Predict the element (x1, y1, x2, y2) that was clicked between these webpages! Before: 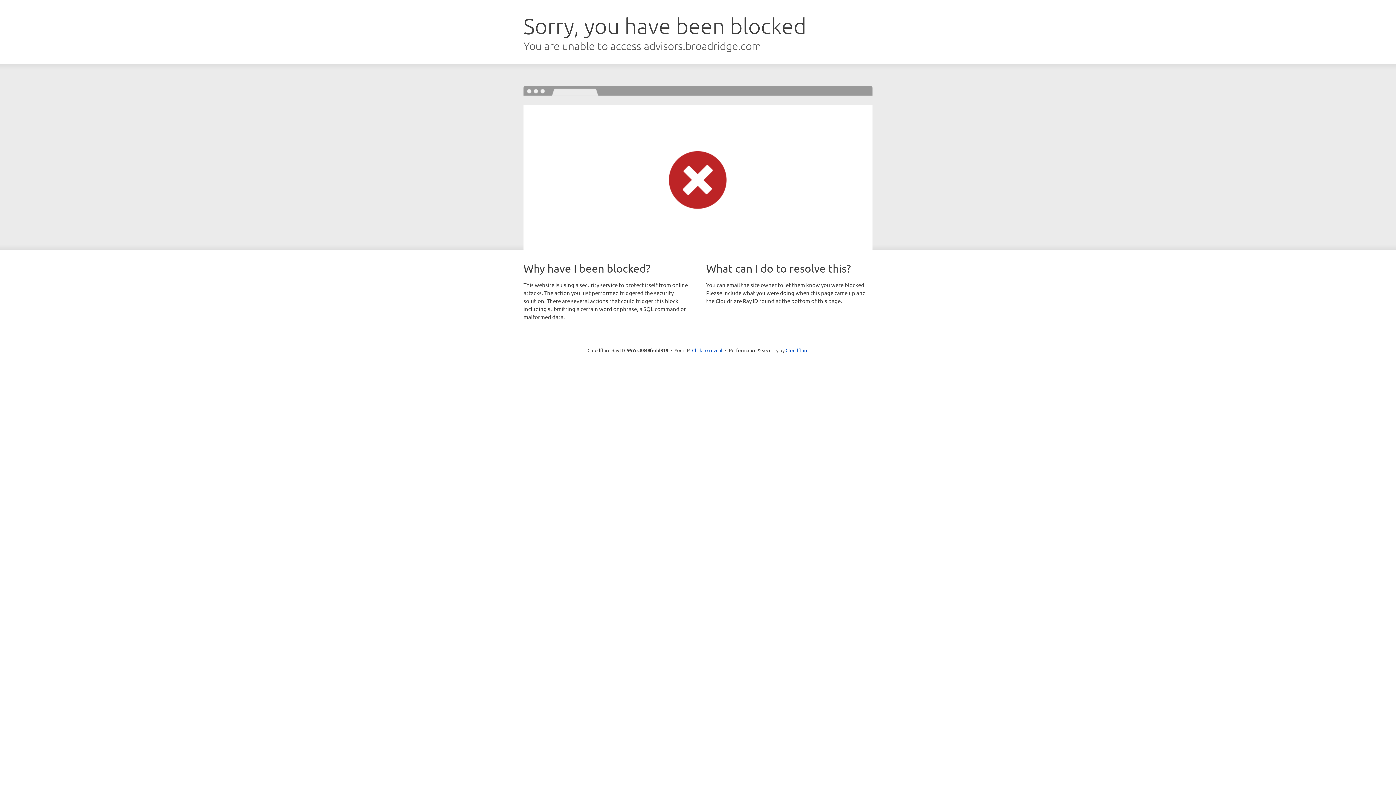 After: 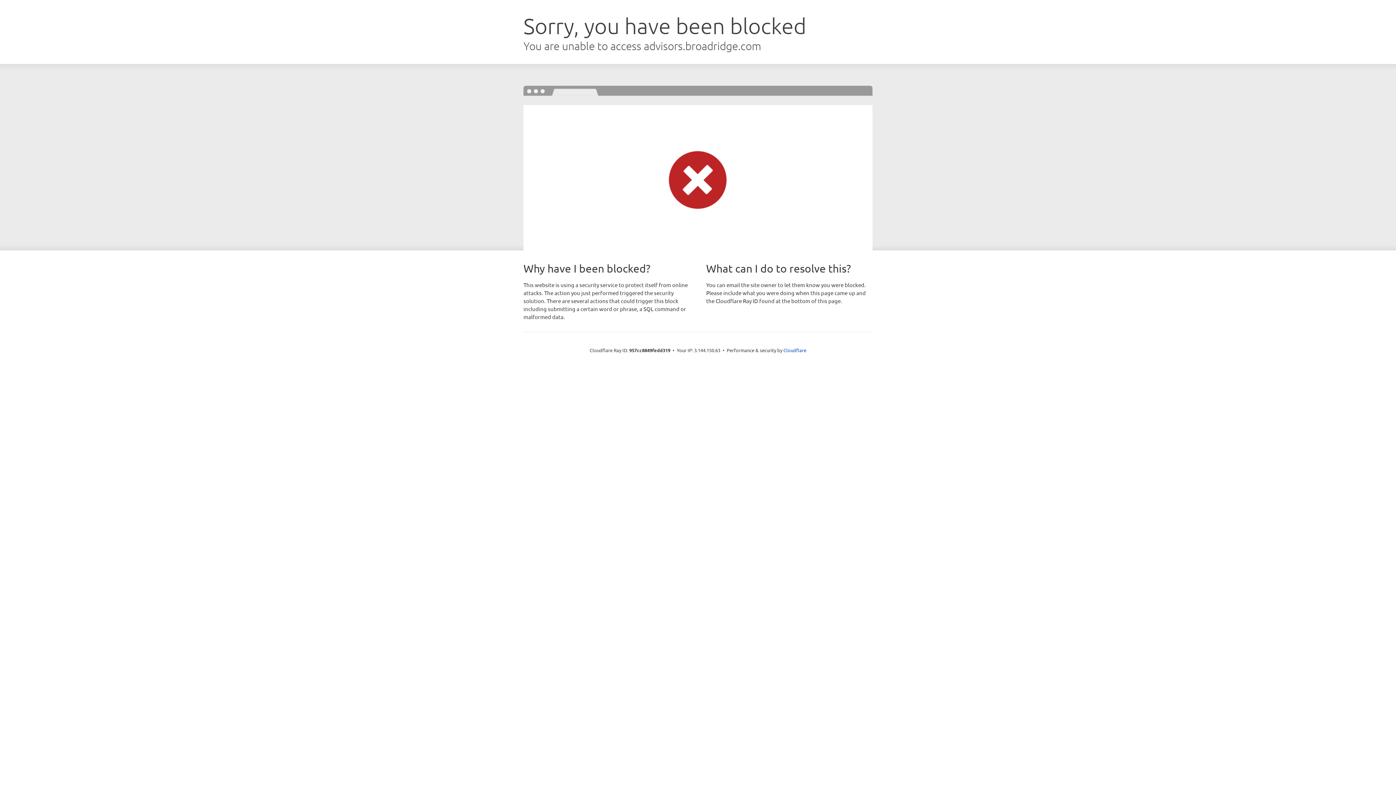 Action: bbox: (692, 346, 722, 353) label: Click to reveal